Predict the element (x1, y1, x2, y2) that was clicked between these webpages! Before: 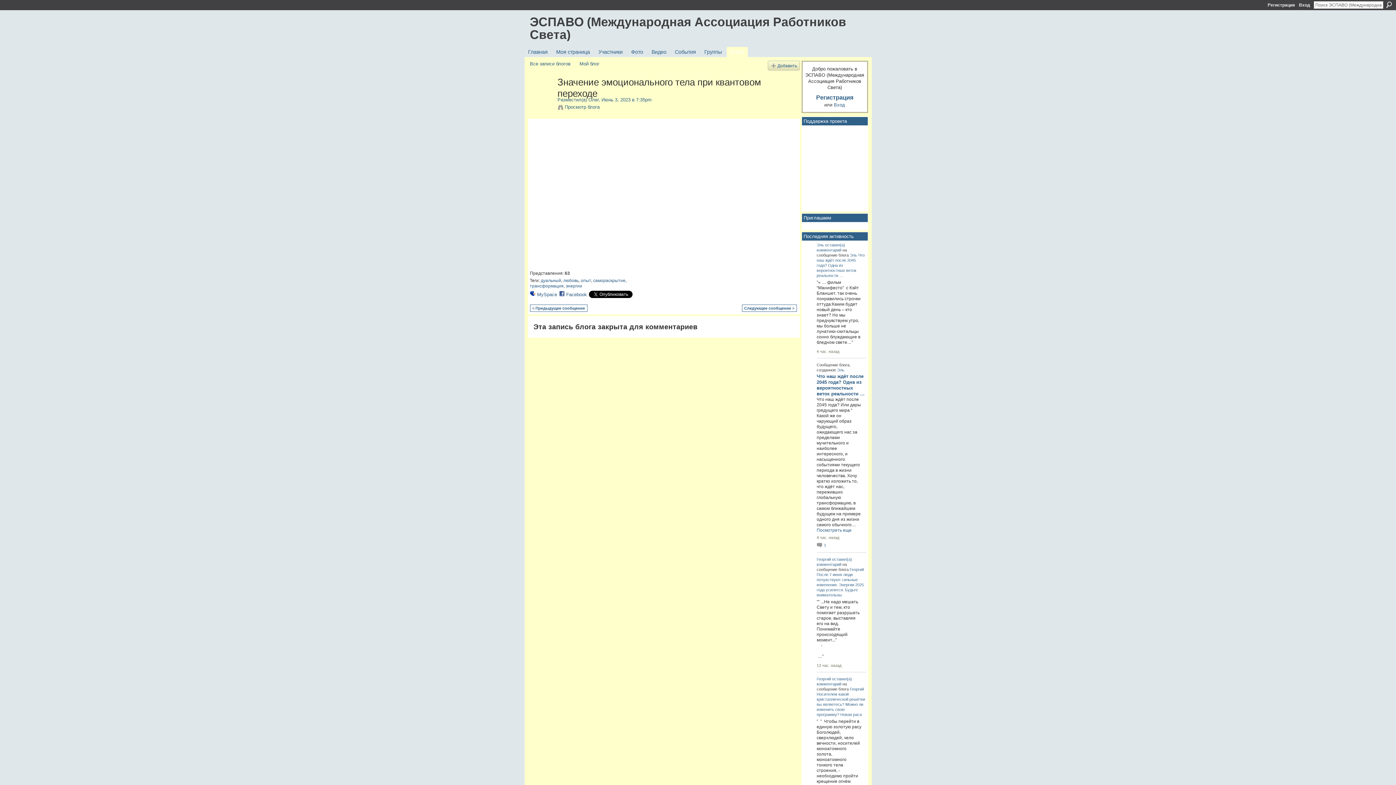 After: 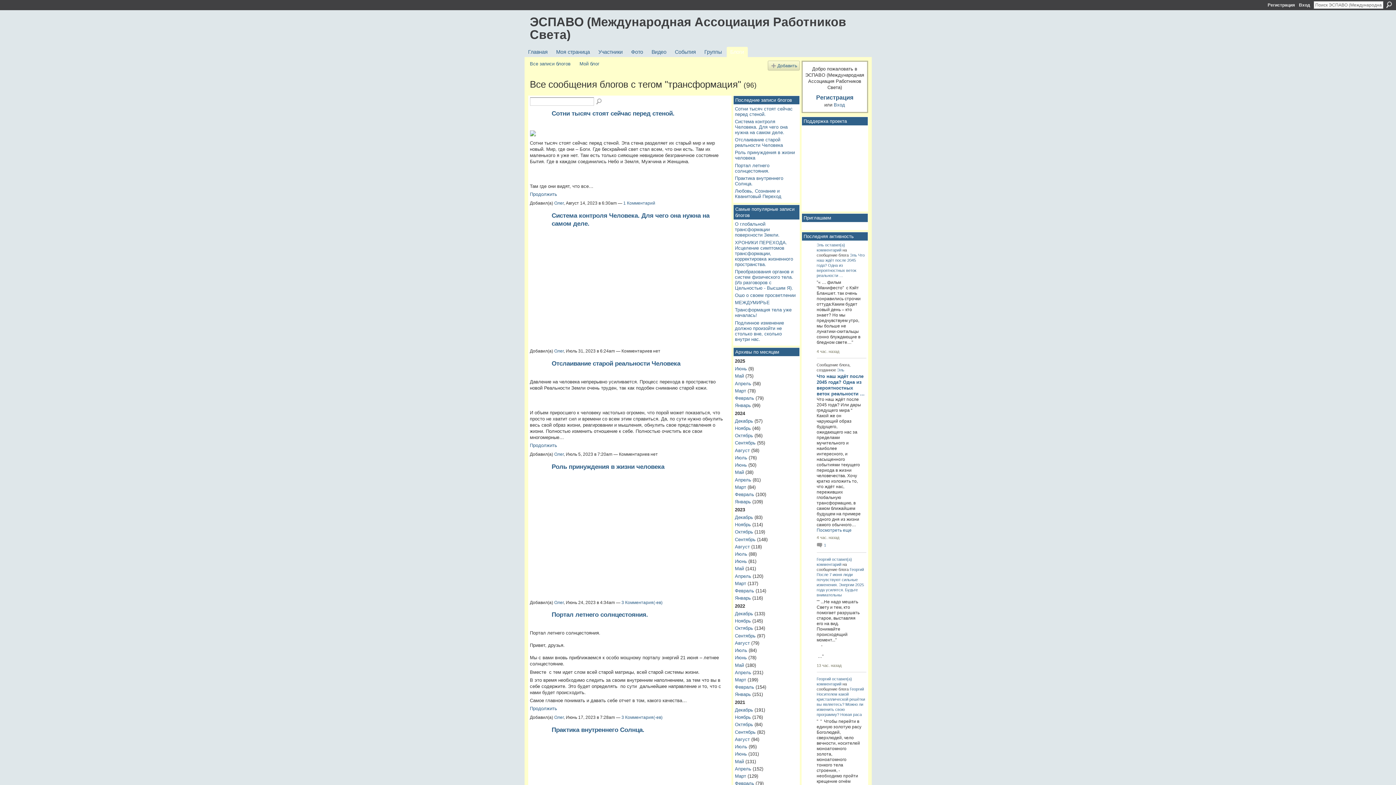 Action: bbox: (530, 283, 563, 288) label: трансформация